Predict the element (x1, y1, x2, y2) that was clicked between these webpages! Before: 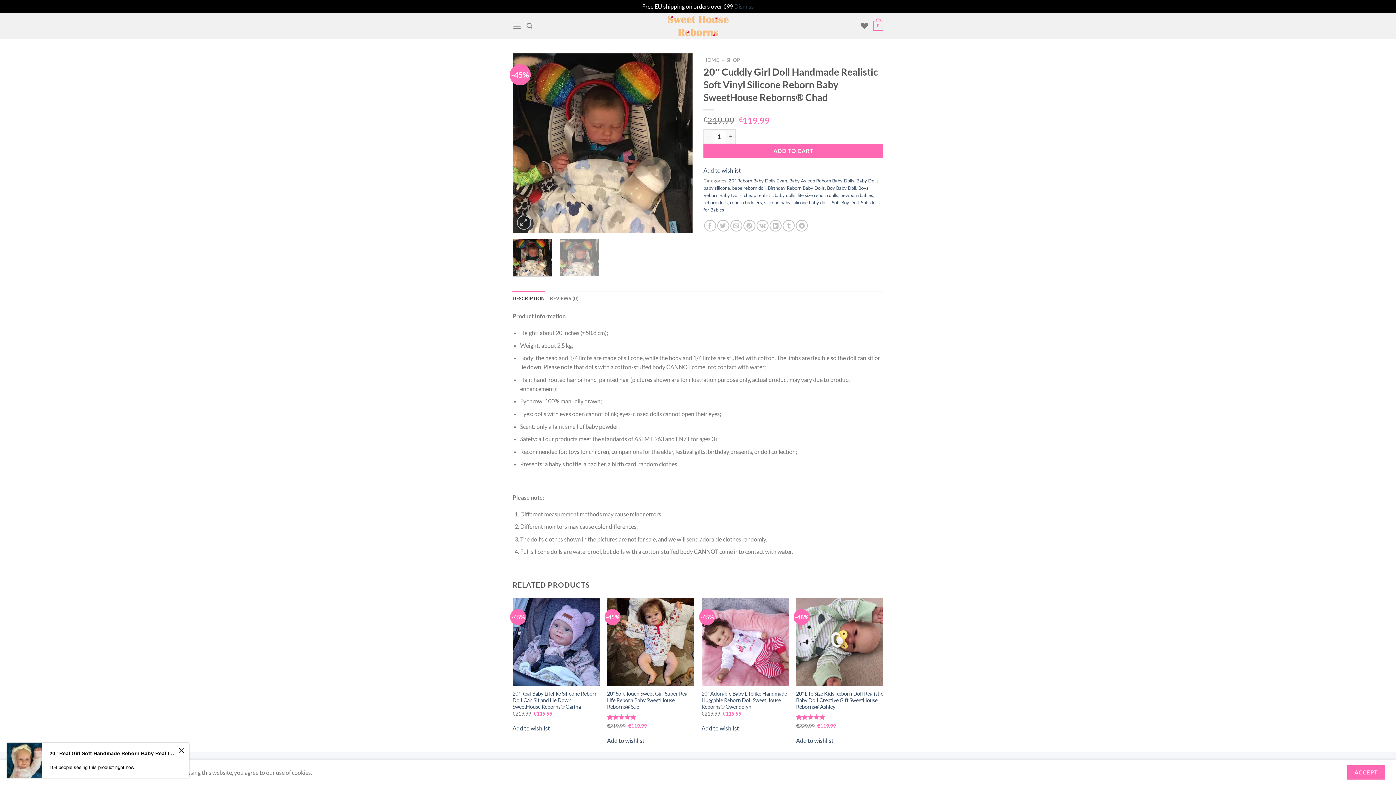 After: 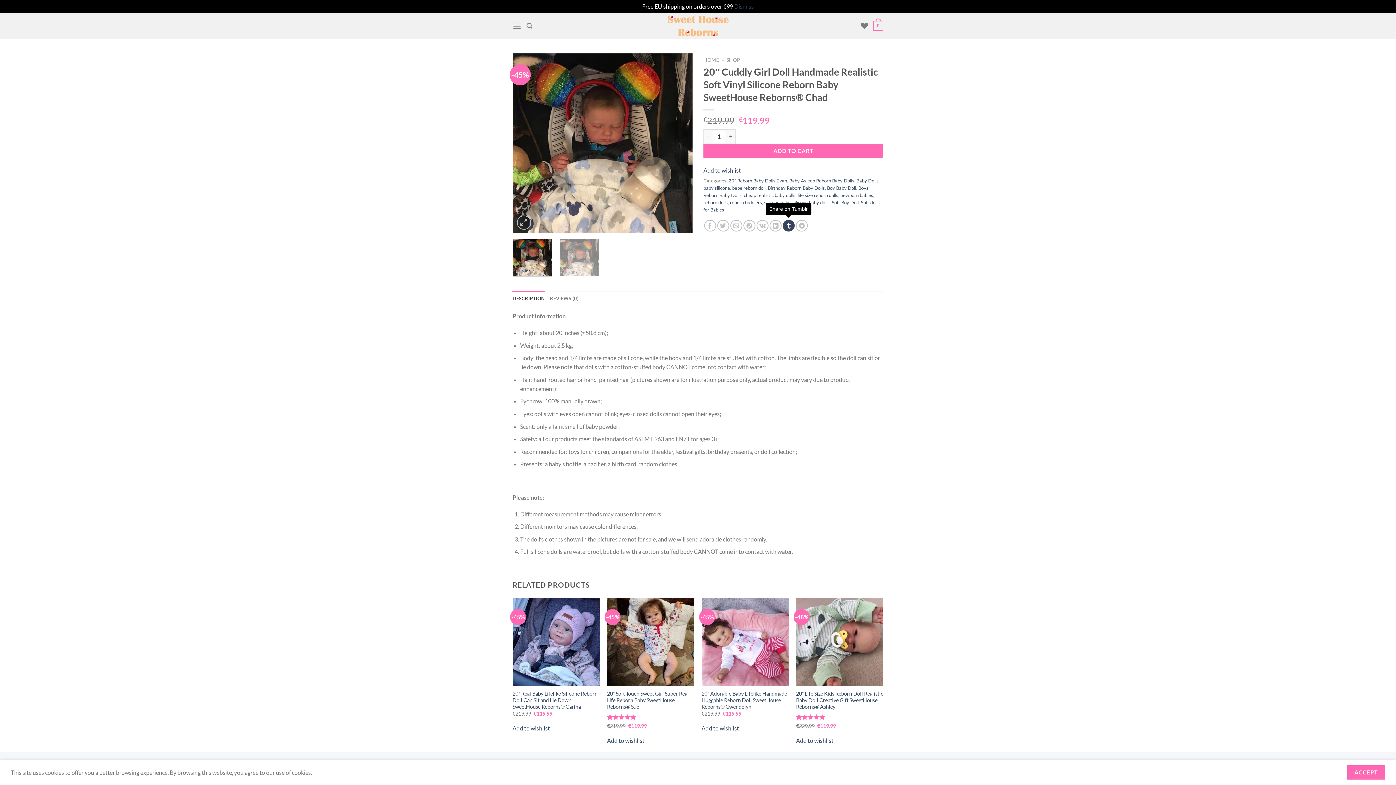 Action: label: Share on Tumblr bbox: (783, 219, 795, 231)